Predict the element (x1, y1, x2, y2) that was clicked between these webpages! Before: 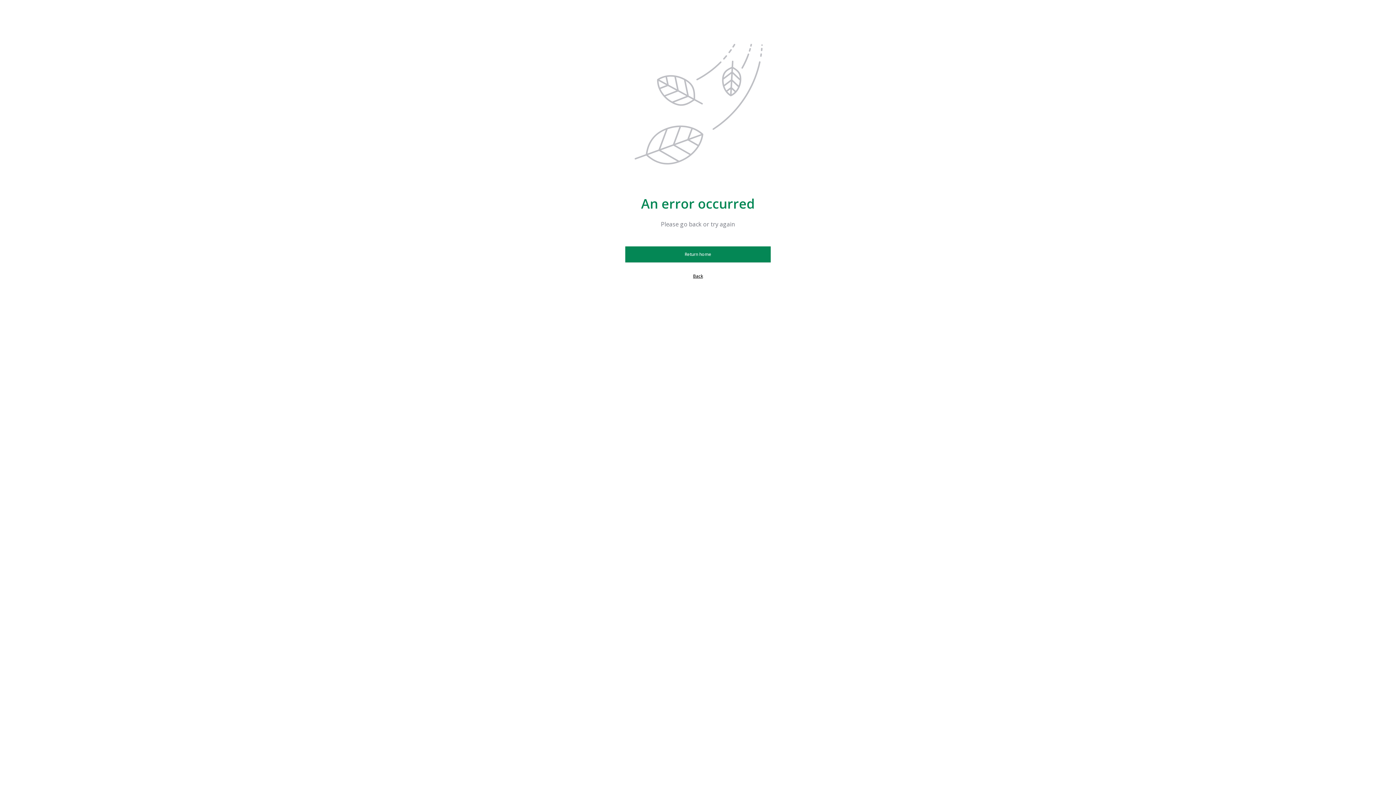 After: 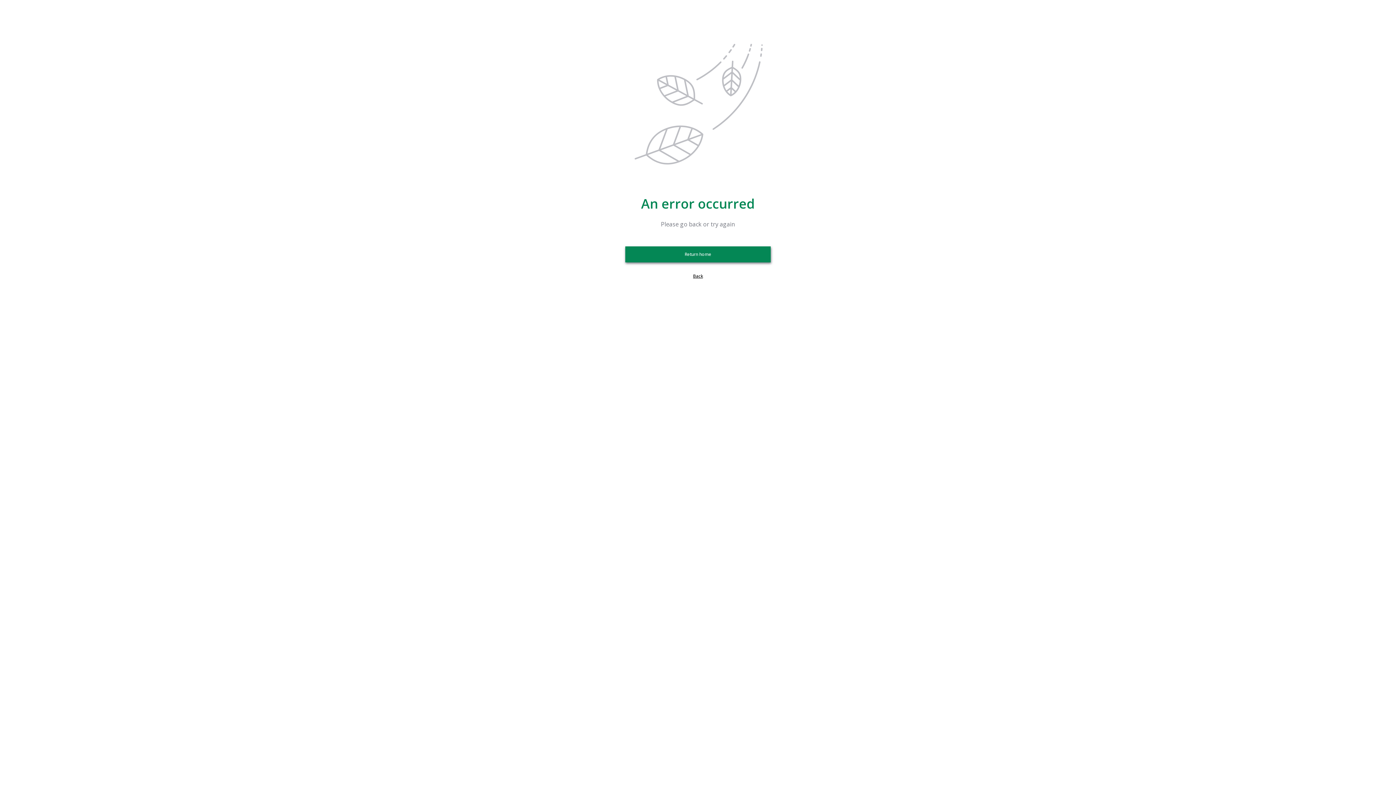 Action: bbox: (625, 246, 770, 262) label: button